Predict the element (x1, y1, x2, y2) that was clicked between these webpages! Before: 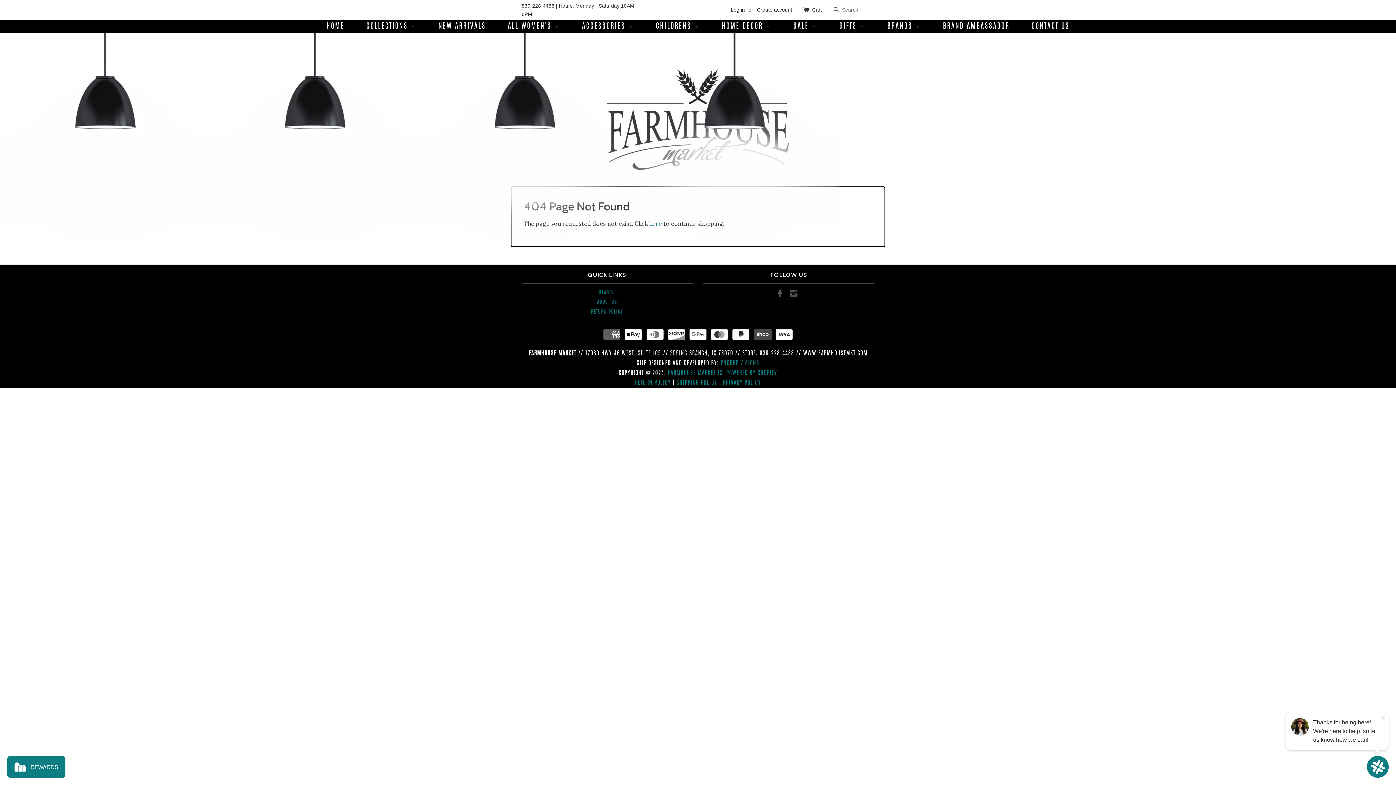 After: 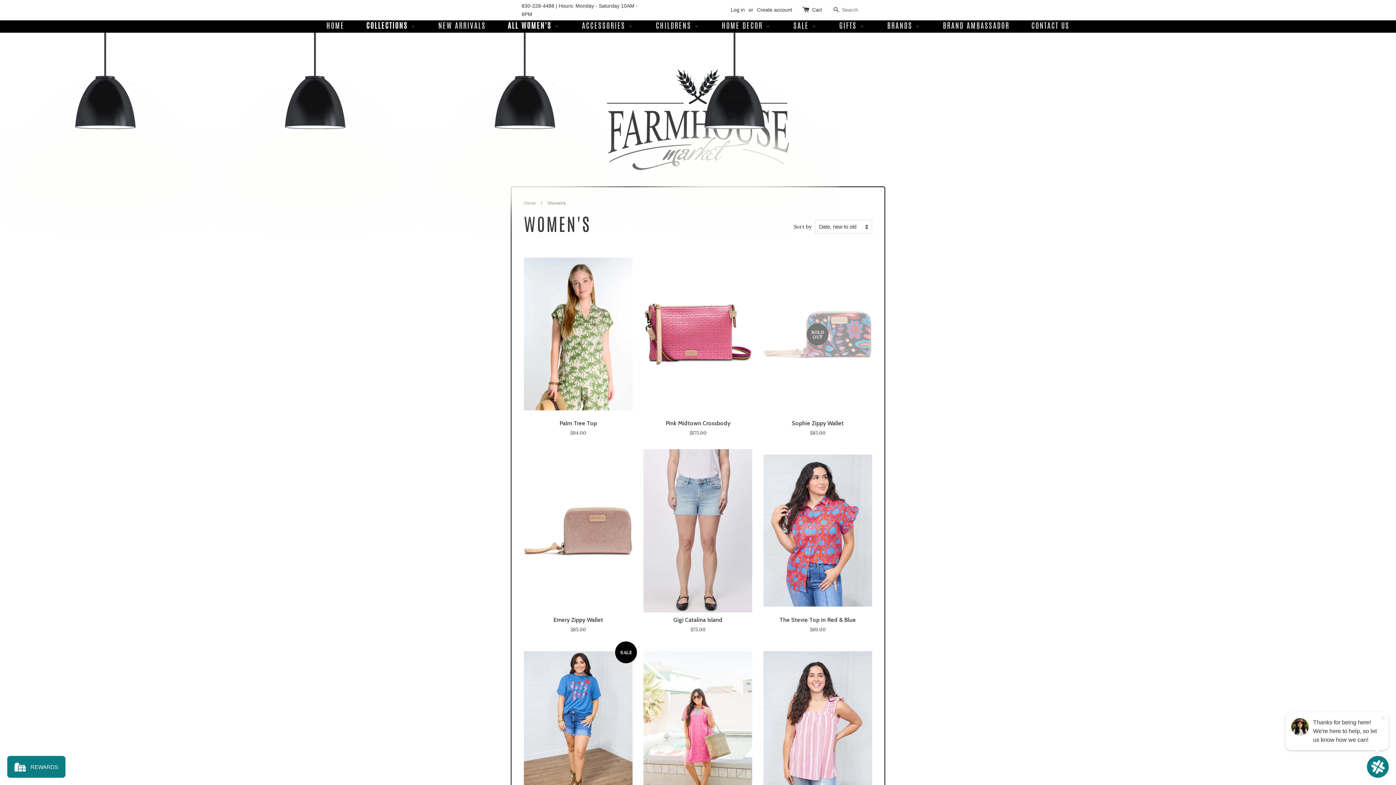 Action: bbox: (497, 20, 570, 32) label: ALL WOMEN'S 